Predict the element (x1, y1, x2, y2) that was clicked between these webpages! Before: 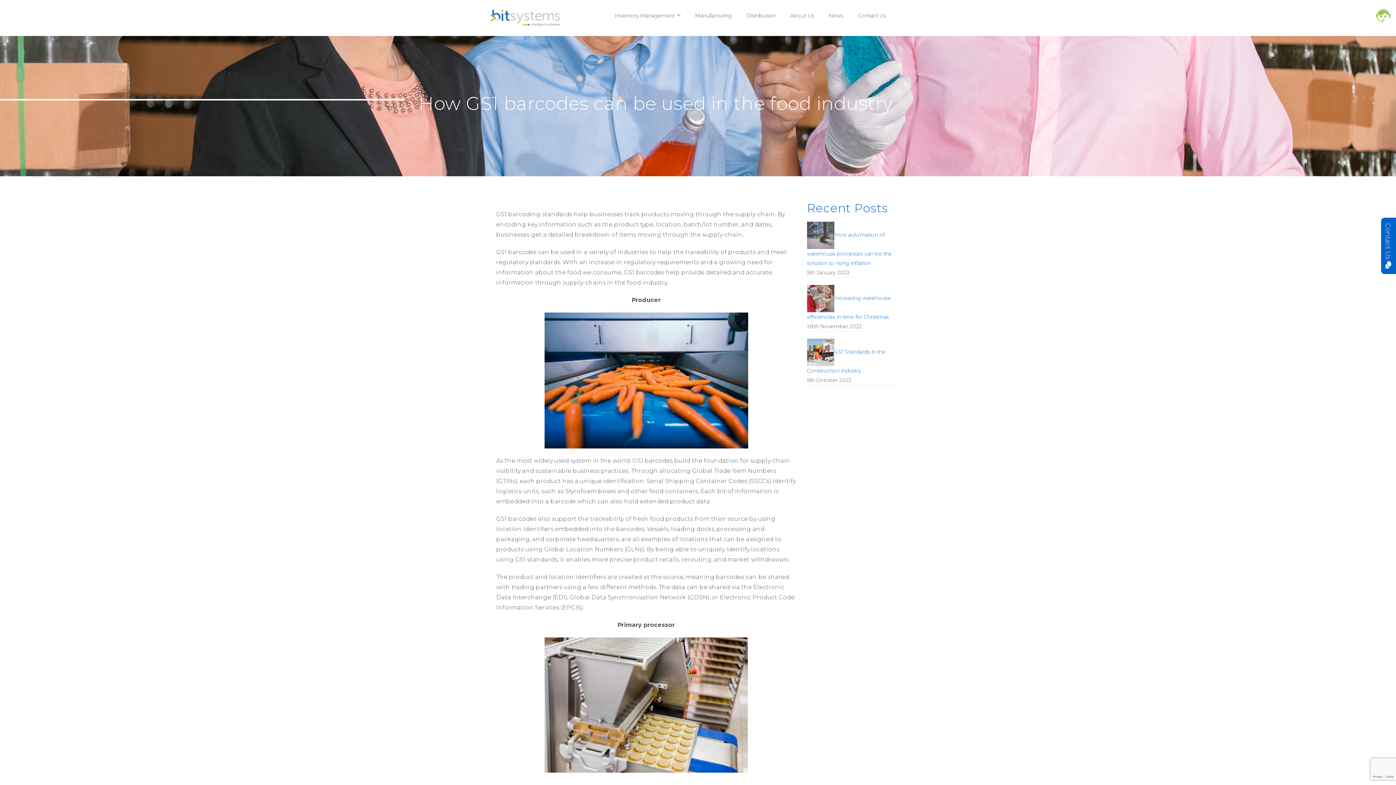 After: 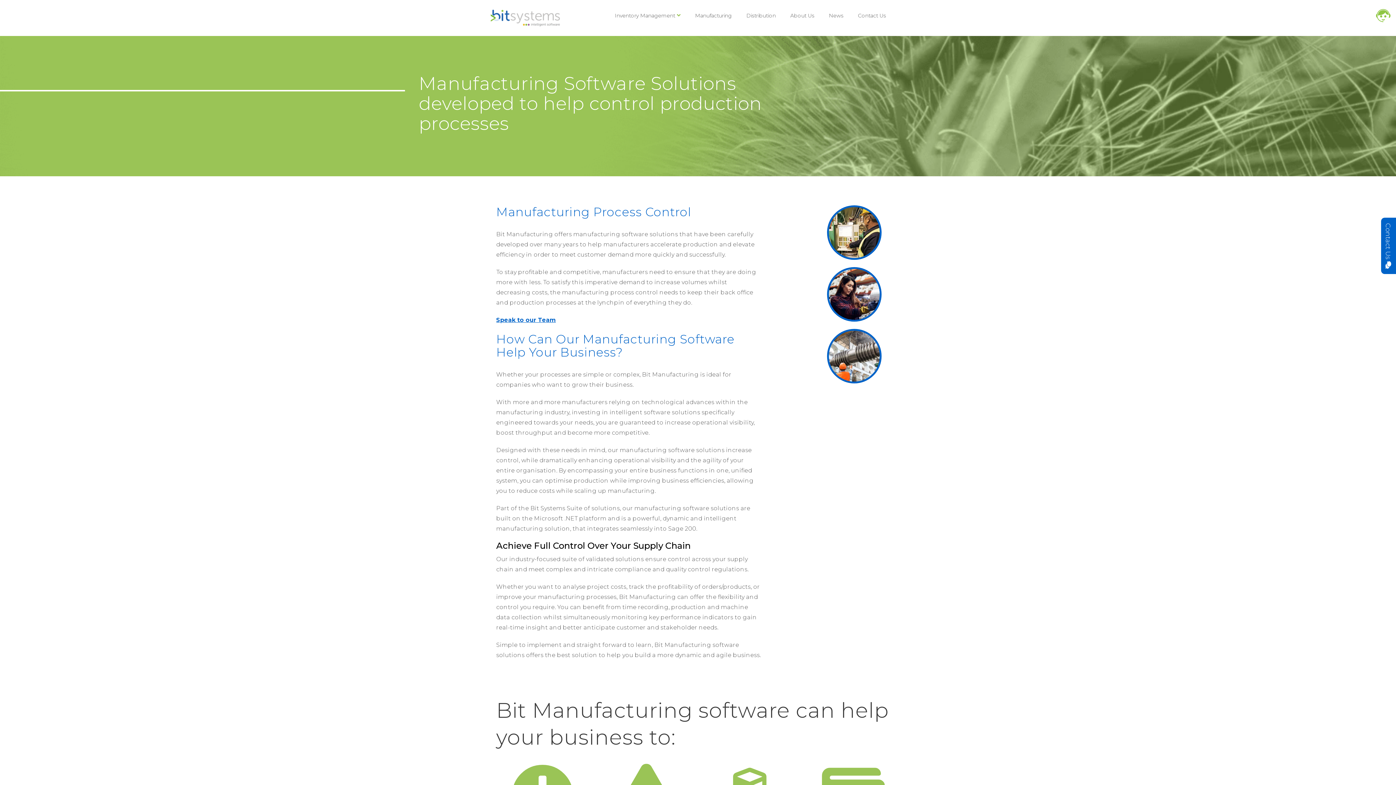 Action: bbox: (695, 0, 732, 31) label: Manufacturing